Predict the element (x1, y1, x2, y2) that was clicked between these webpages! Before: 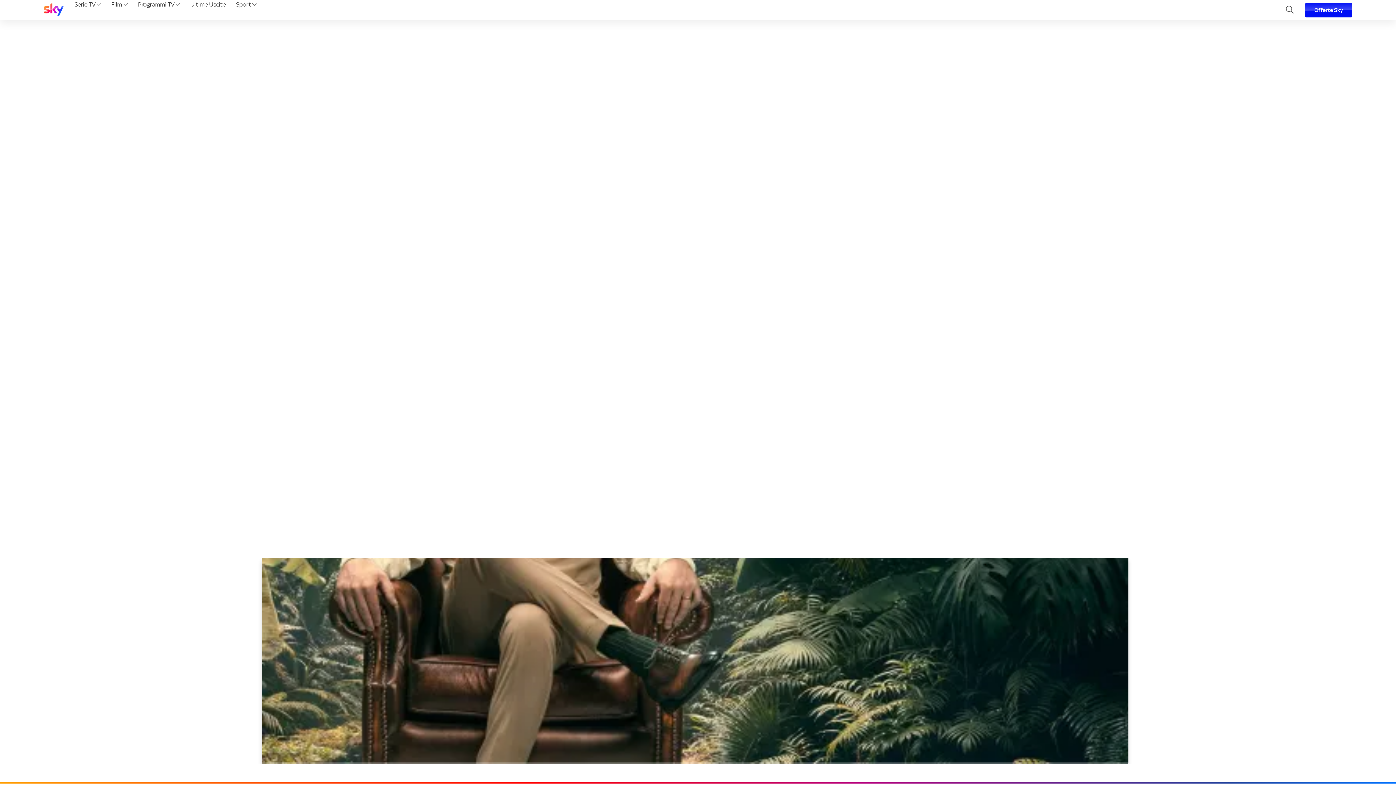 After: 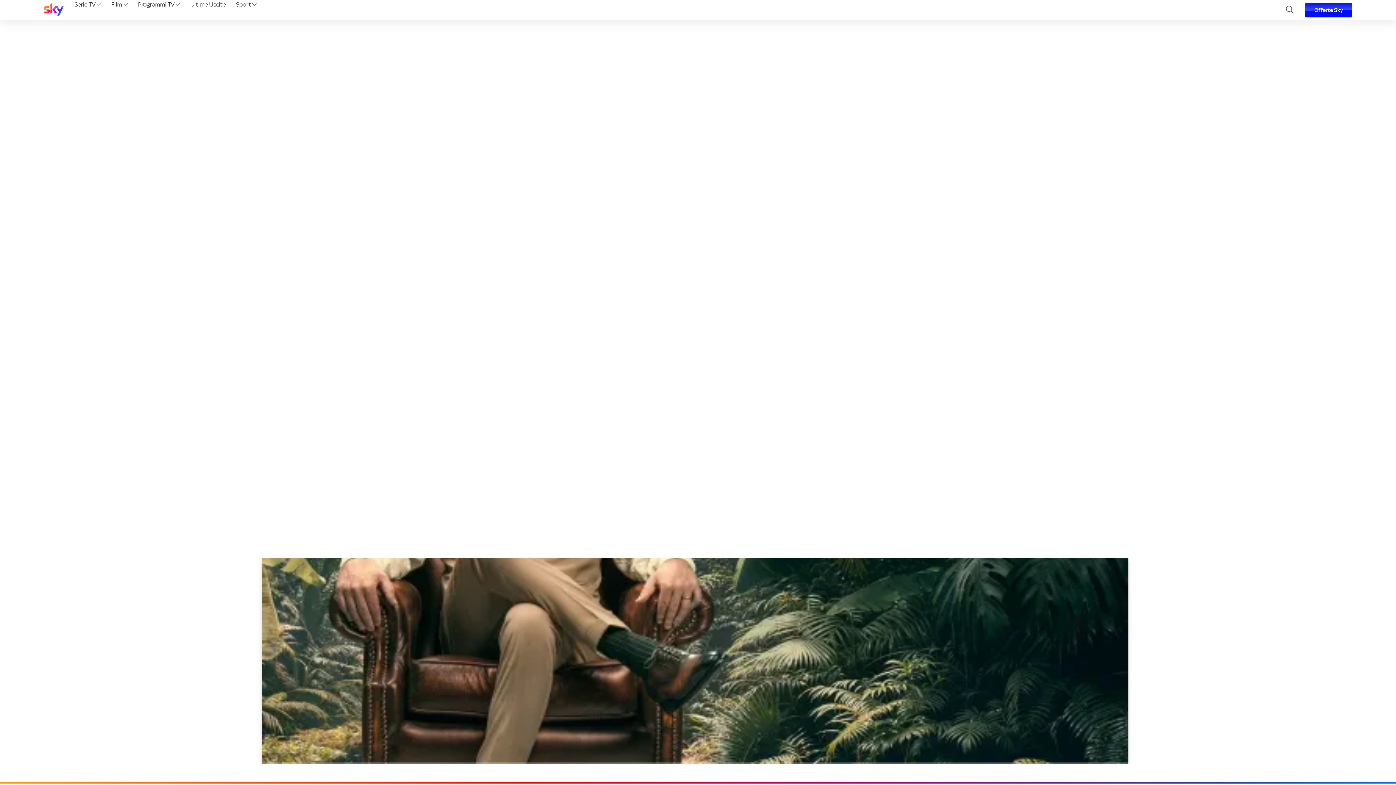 Action: label: Sport  bbox: (233, 0, 259, 20)